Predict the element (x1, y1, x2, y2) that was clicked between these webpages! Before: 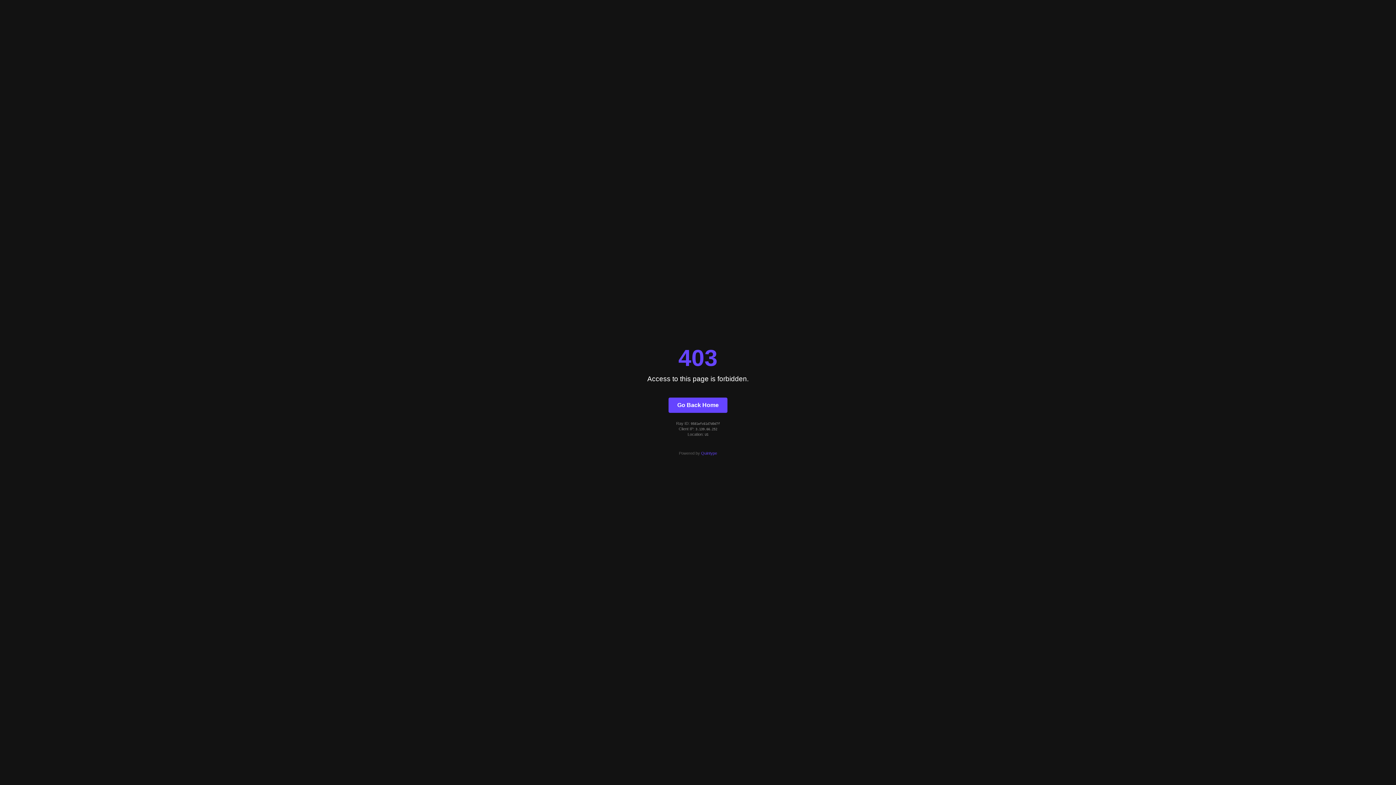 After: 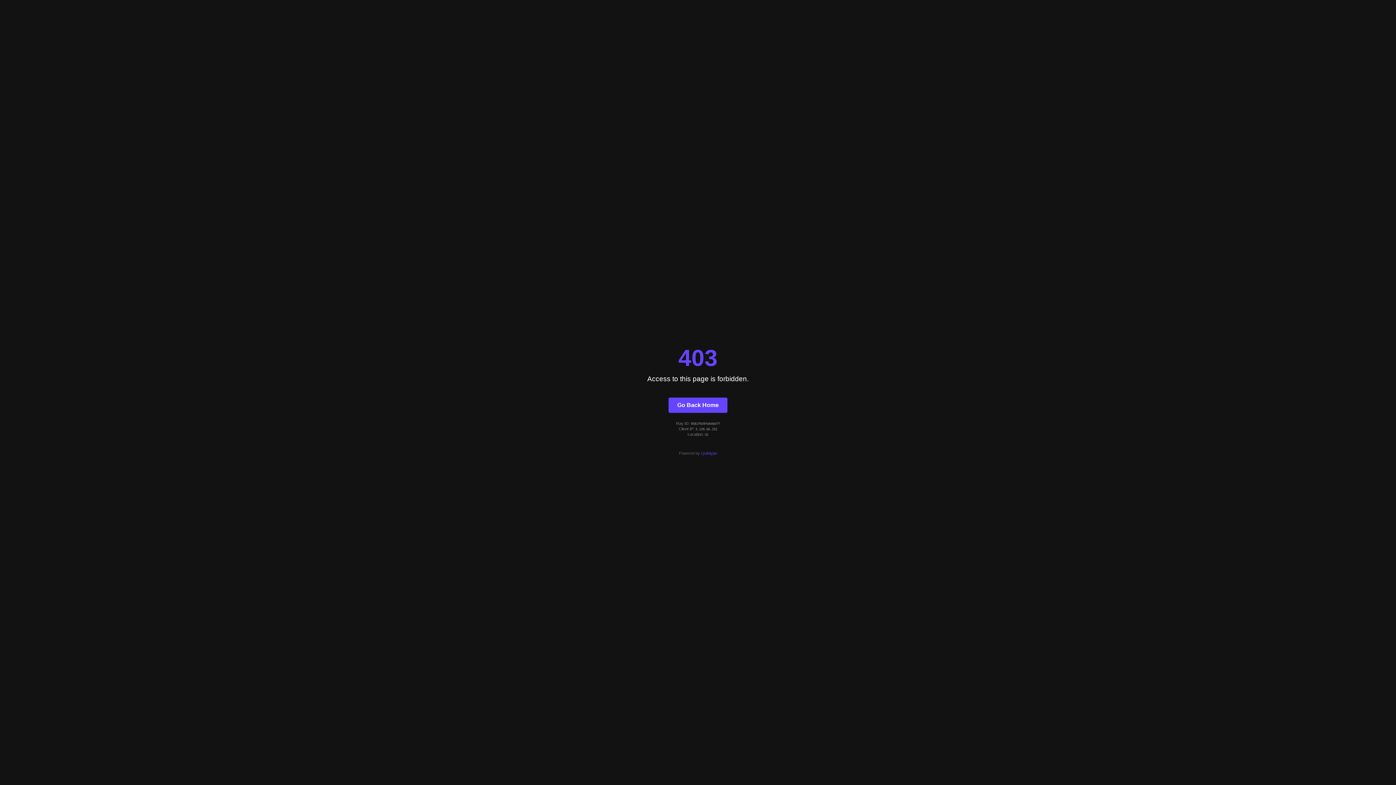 Action: bbox: (668, 397, 727, 412) label: Go Back Home